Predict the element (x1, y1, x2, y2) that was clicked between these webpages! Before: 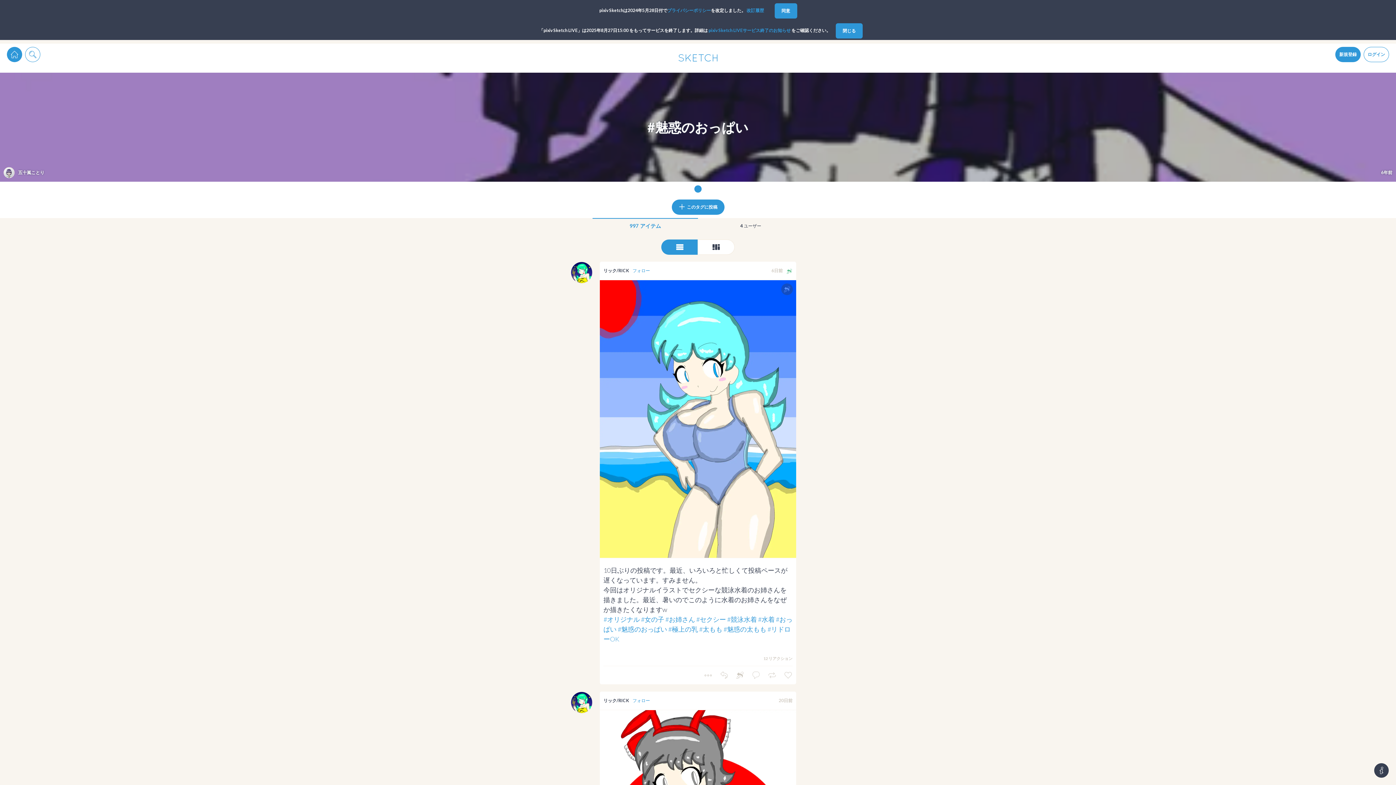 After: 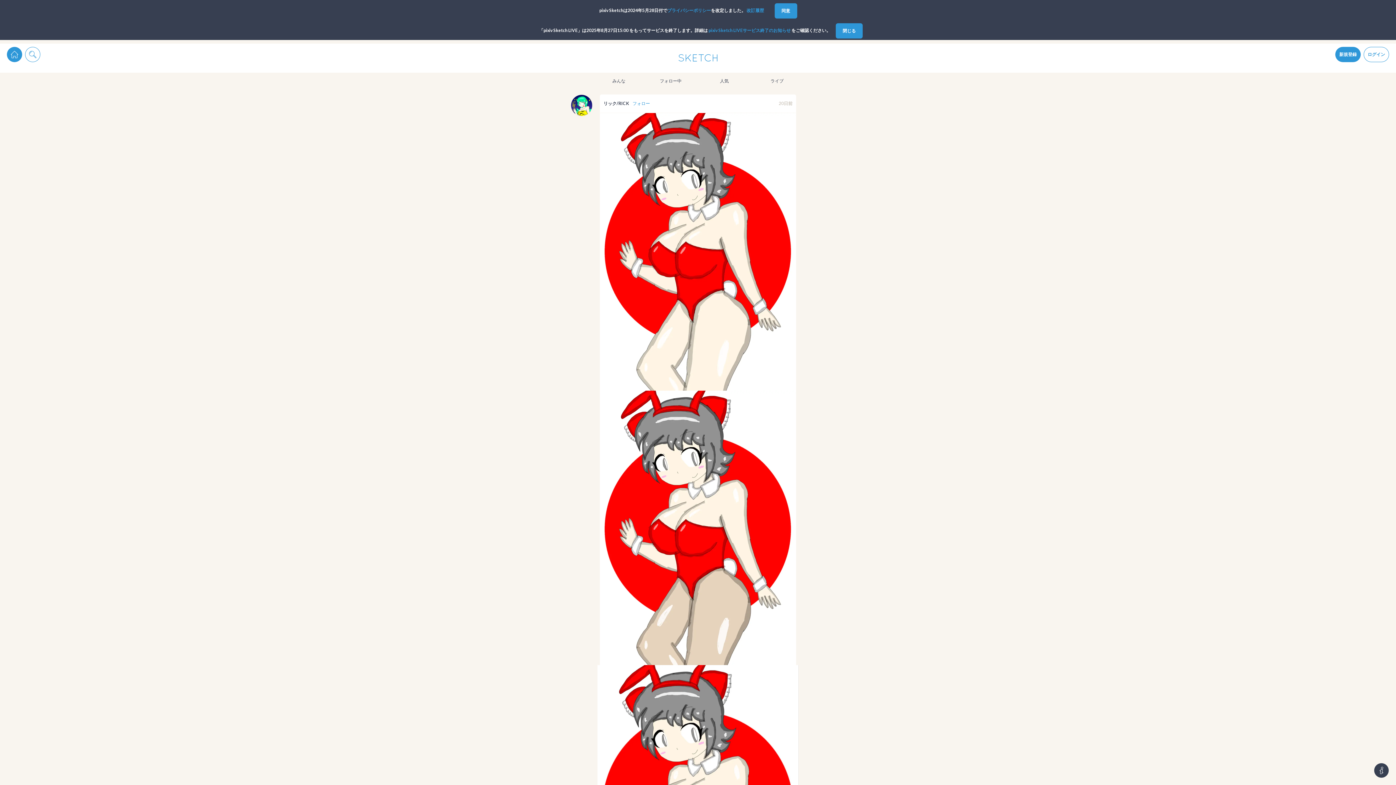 Action: label: 20日前 bbox: (775, 692, 796, 710)